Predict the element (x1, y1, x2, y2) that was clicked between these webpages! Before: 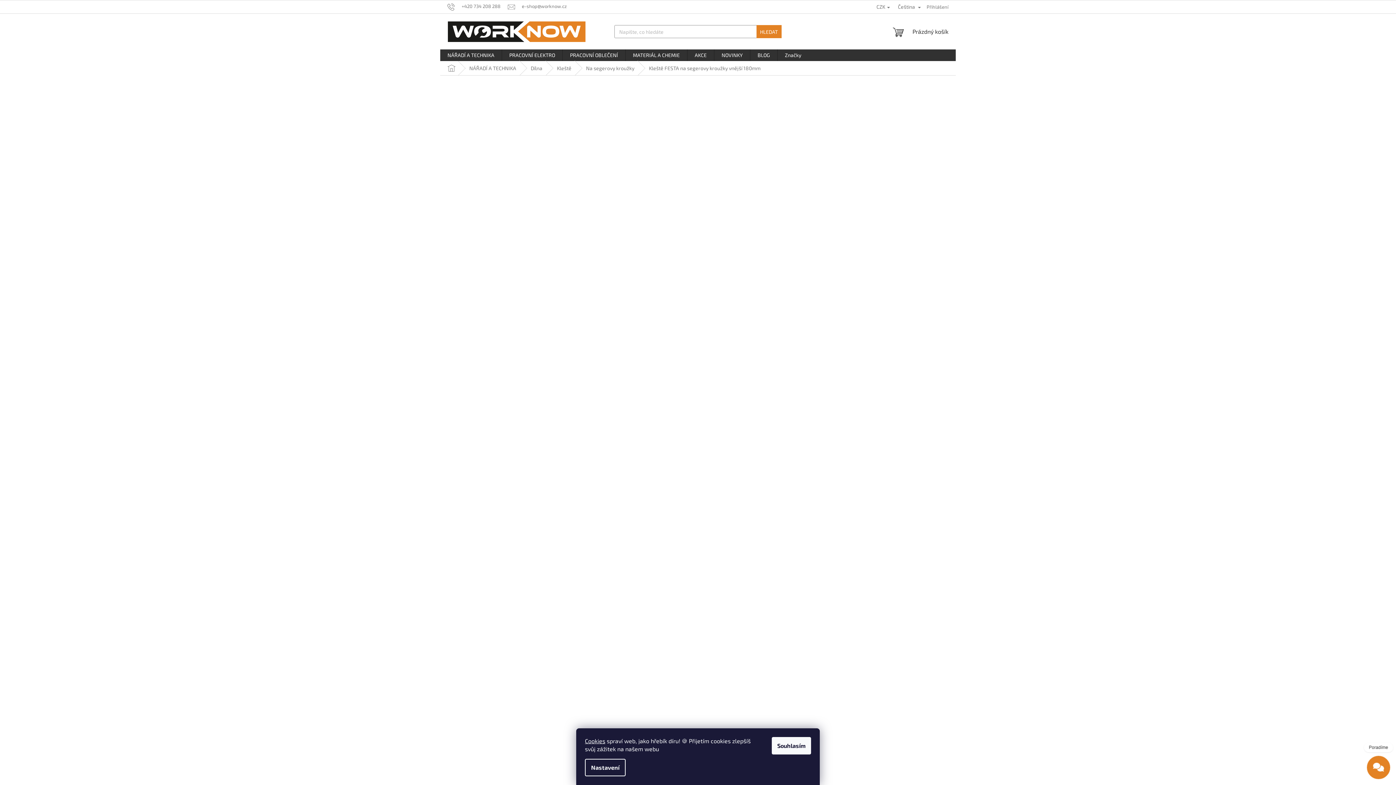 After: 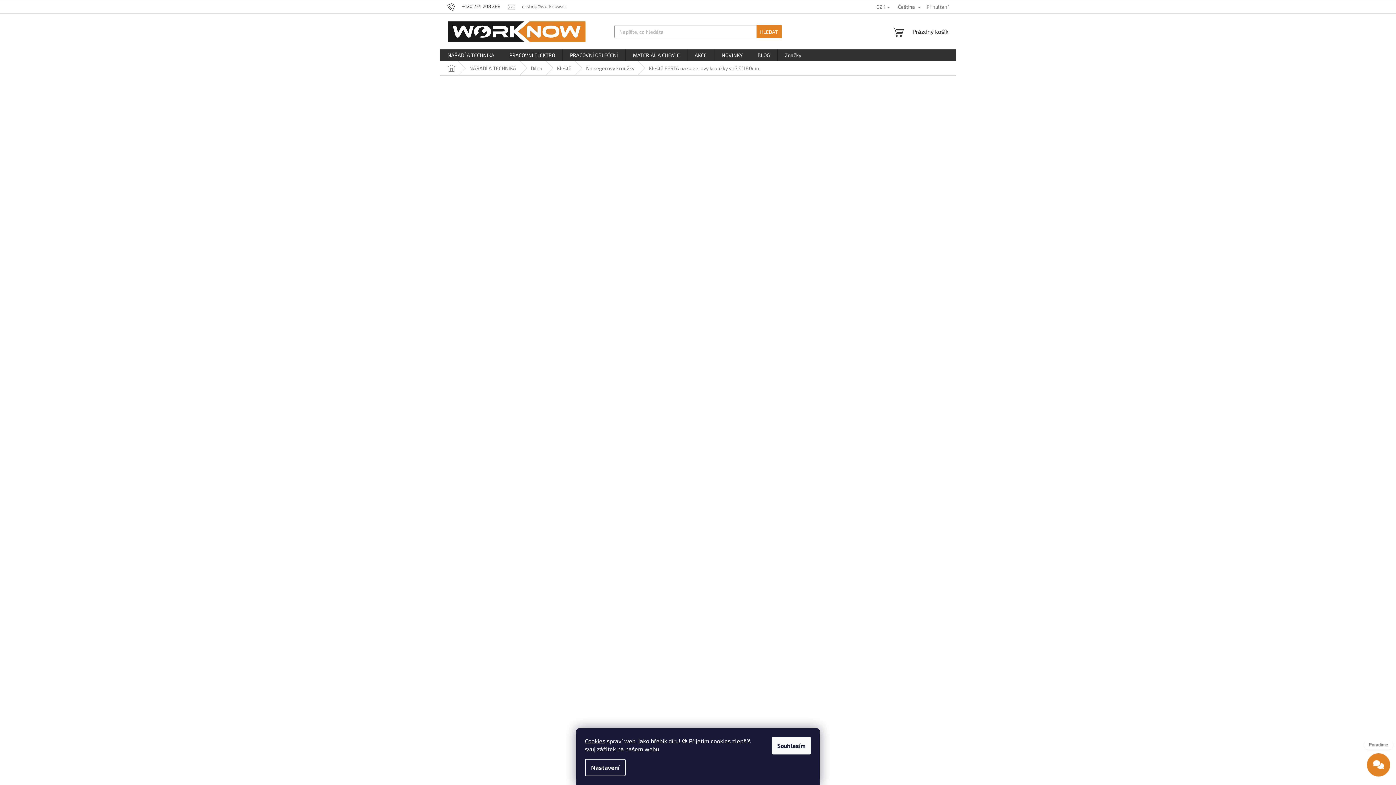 Action: bbox: (447, 3, 507, 9) label: Zavolat na +420734208288